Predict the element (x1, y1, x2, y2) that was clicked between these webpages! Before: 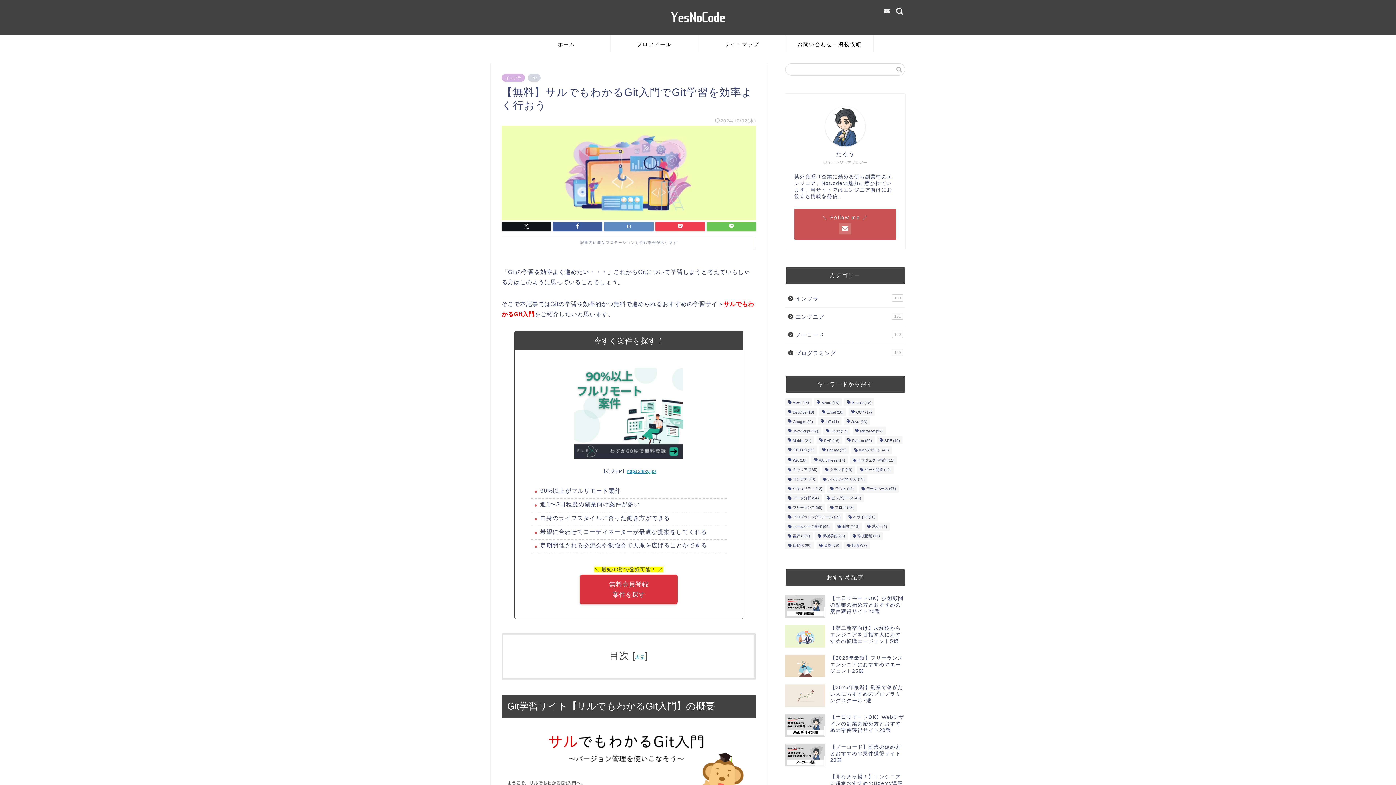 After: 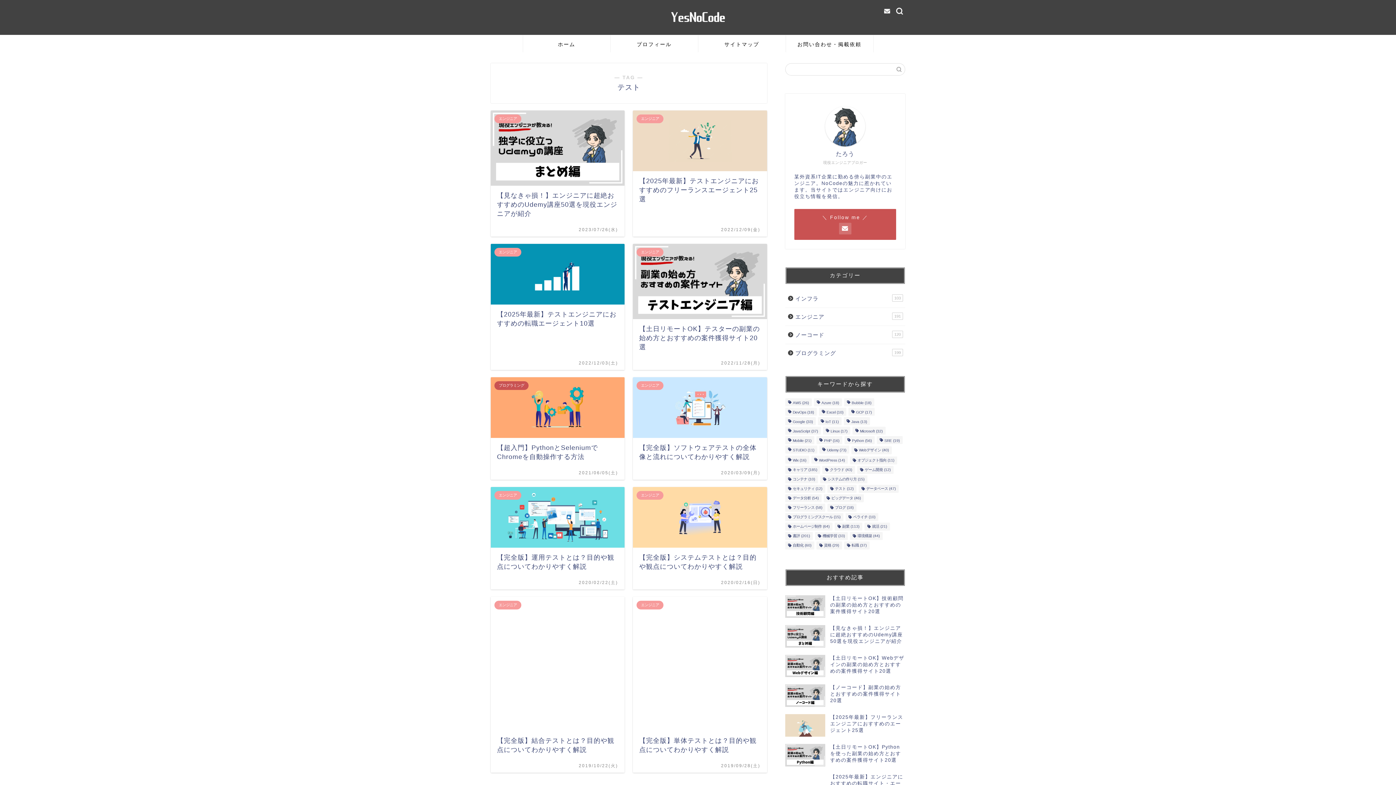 Action: bbox: (827, 484, 856, 492) label: テスト (12個の項目)